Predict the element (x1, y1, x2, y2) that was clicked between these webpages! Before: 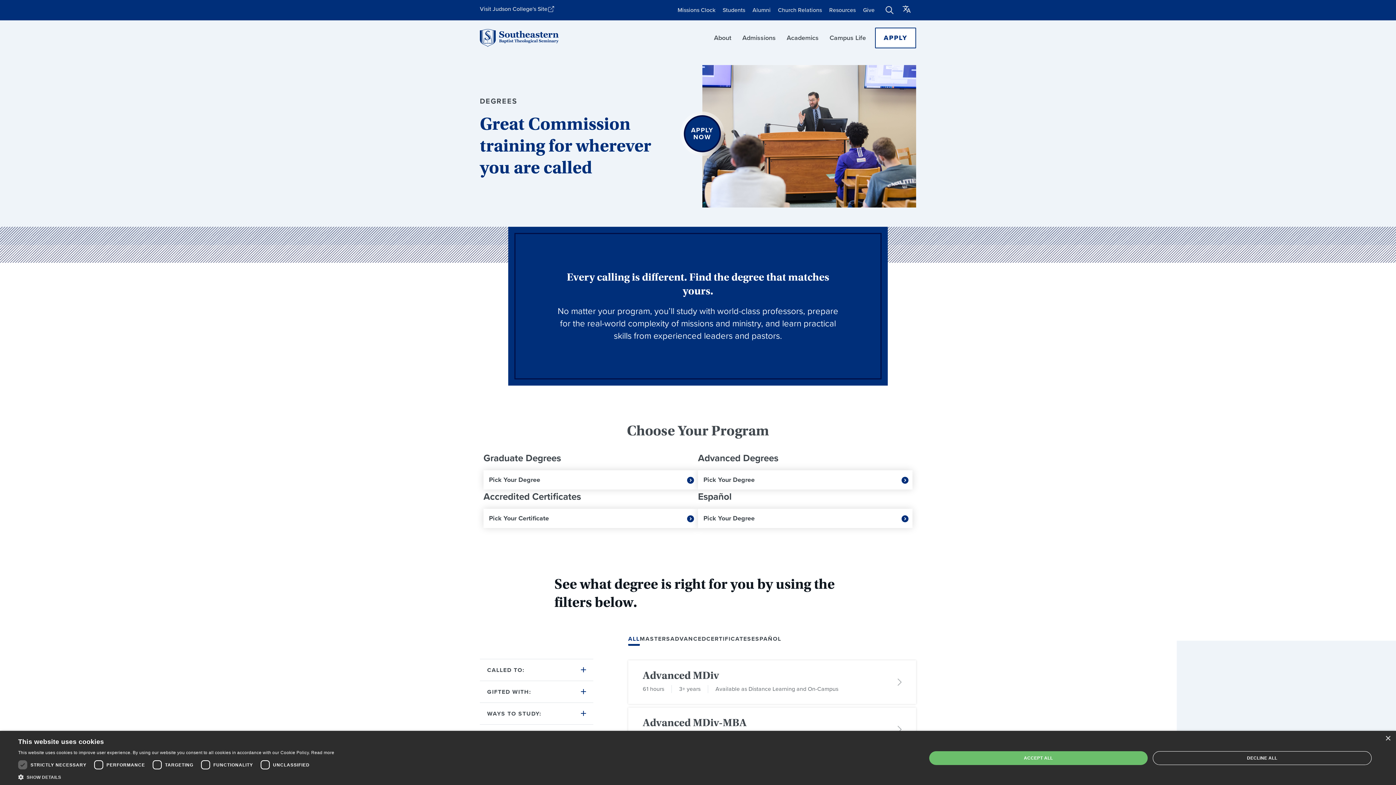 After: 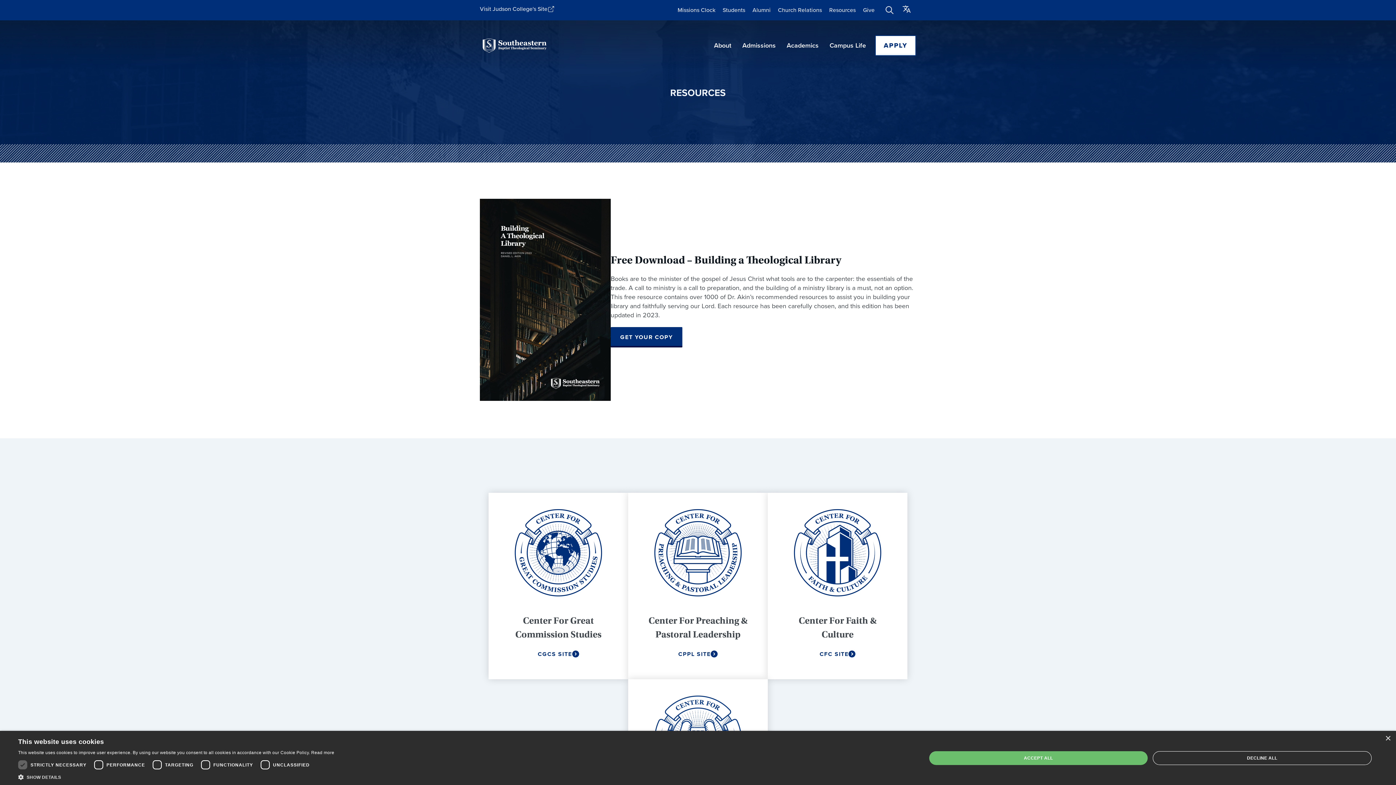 Action: label: Resources bbox: (829, 1, 855, 18)